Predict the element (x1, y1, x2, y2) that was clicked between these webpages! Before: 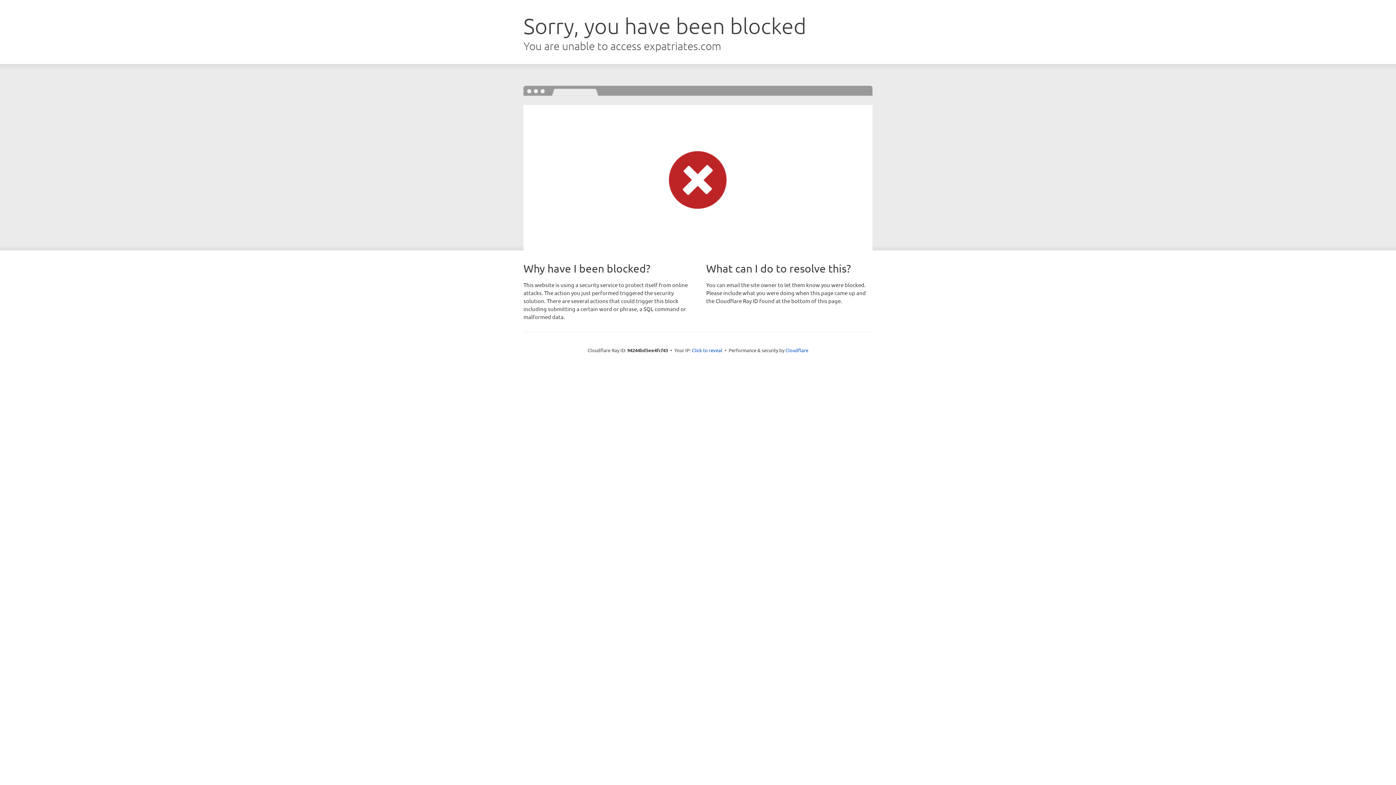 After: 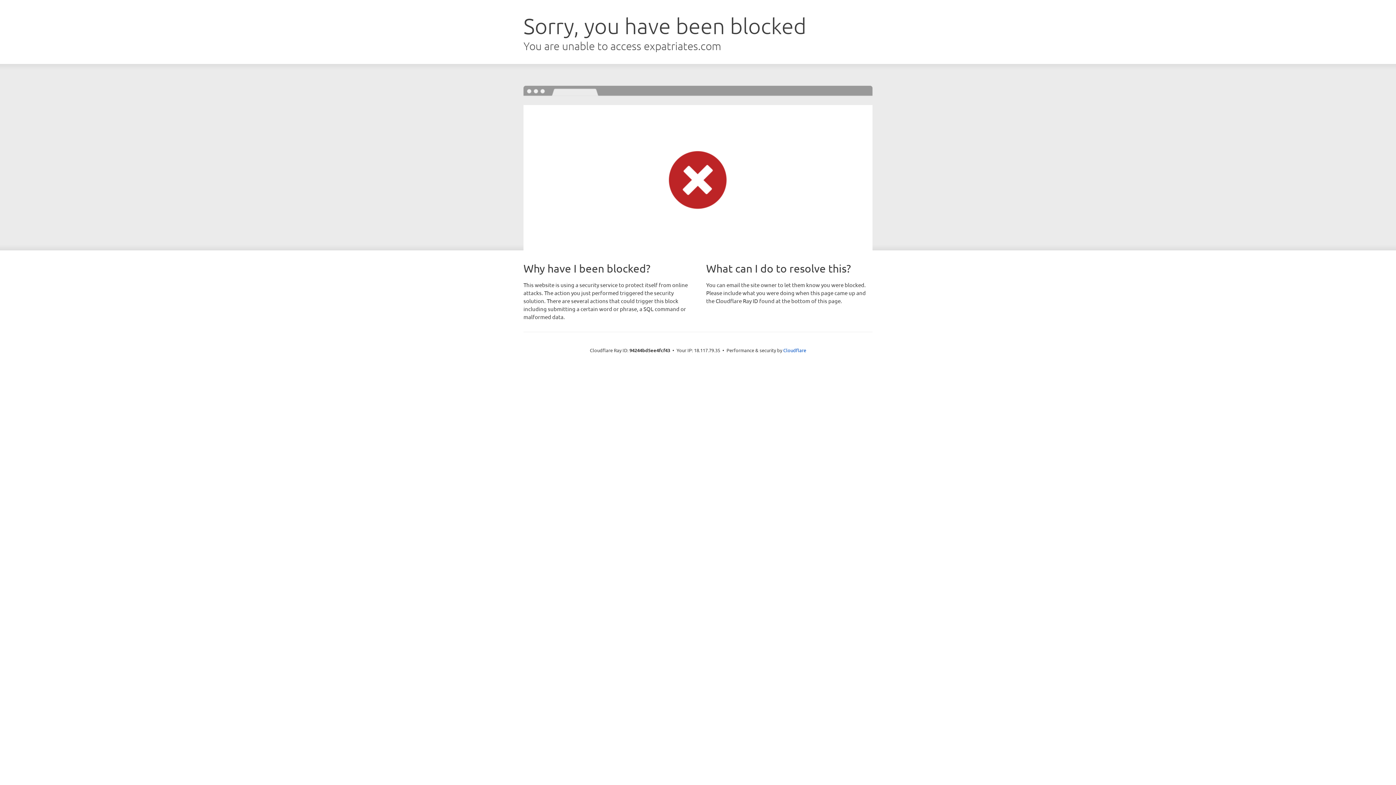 Action: label: Click to reveal bbox: (692, 346, 722, 353)